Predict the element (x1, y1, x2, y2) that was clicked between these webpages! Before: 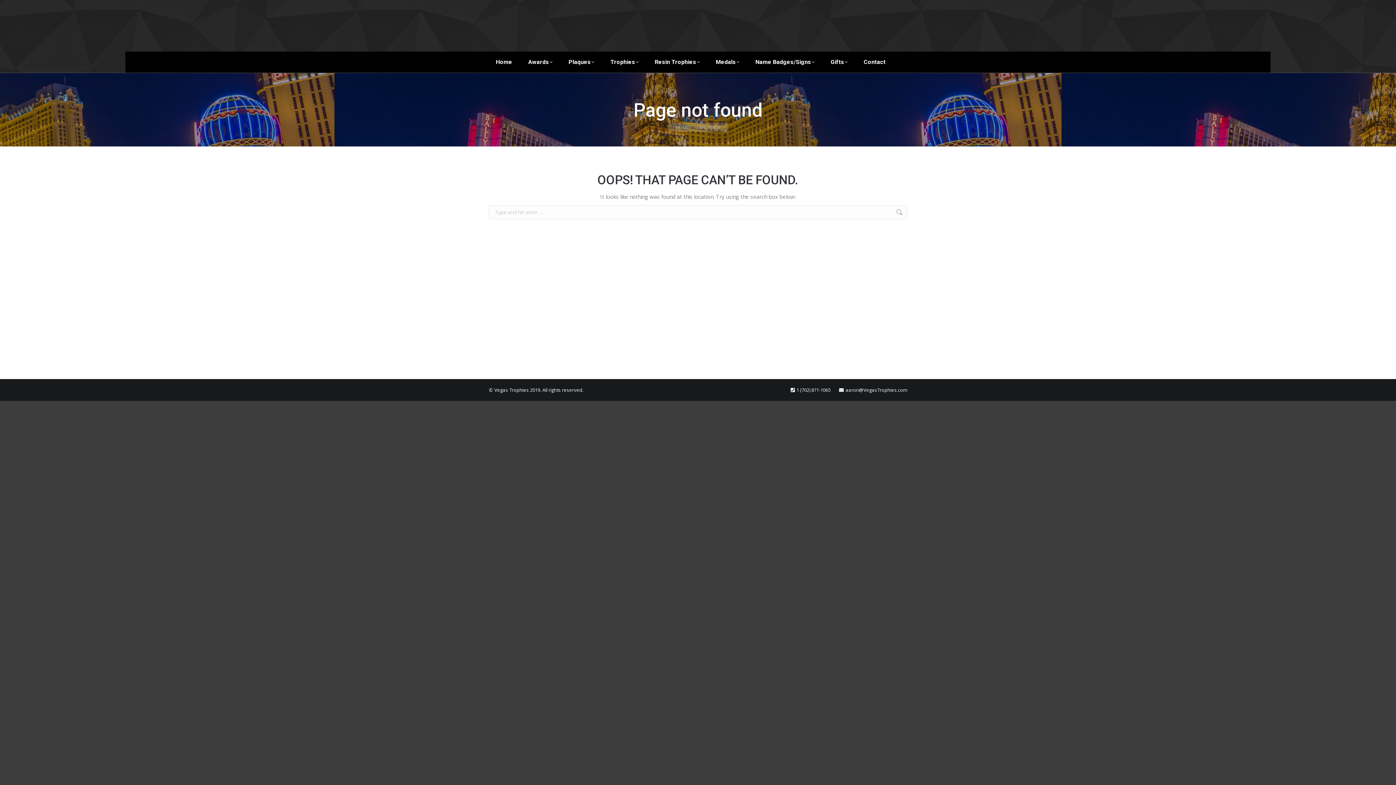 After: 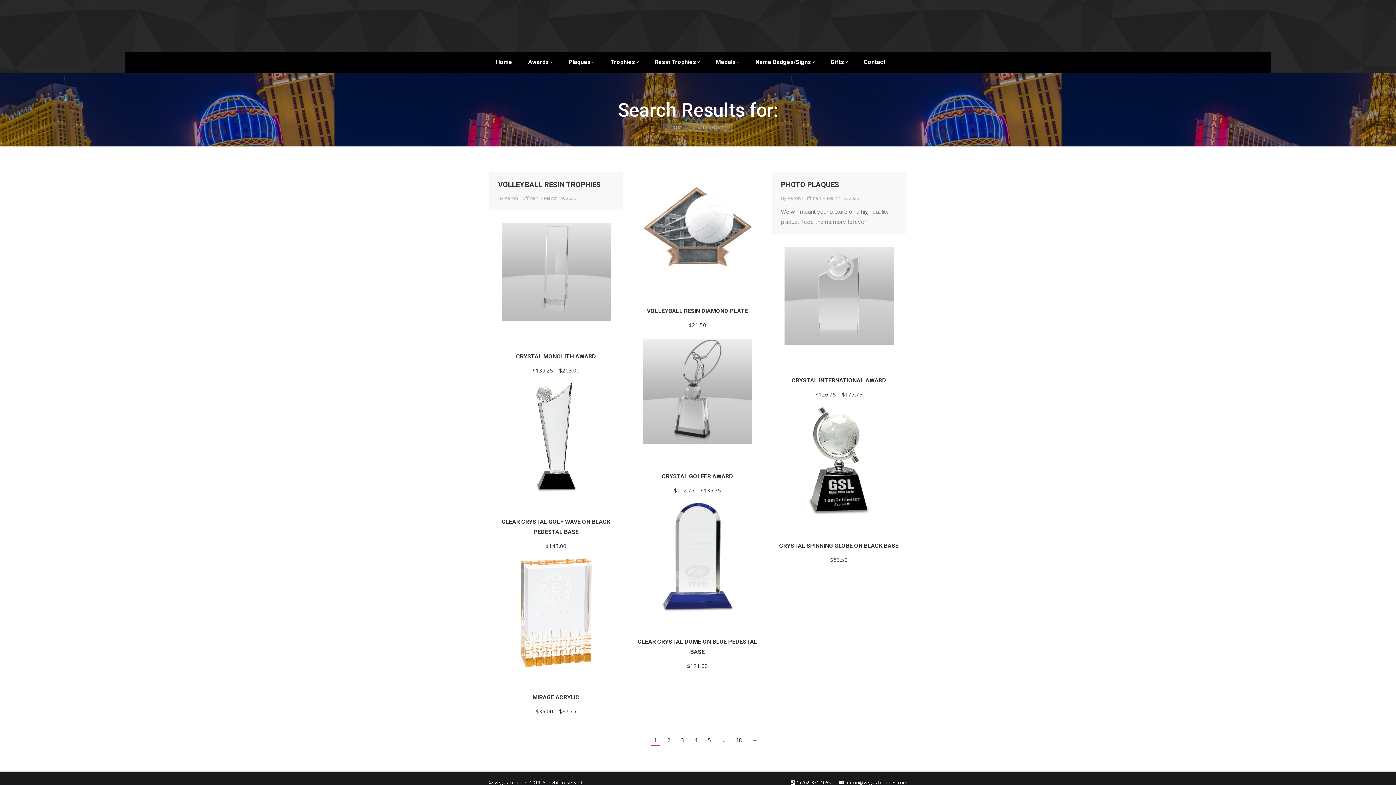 Action: bbox: (896, 205, 903, 219)